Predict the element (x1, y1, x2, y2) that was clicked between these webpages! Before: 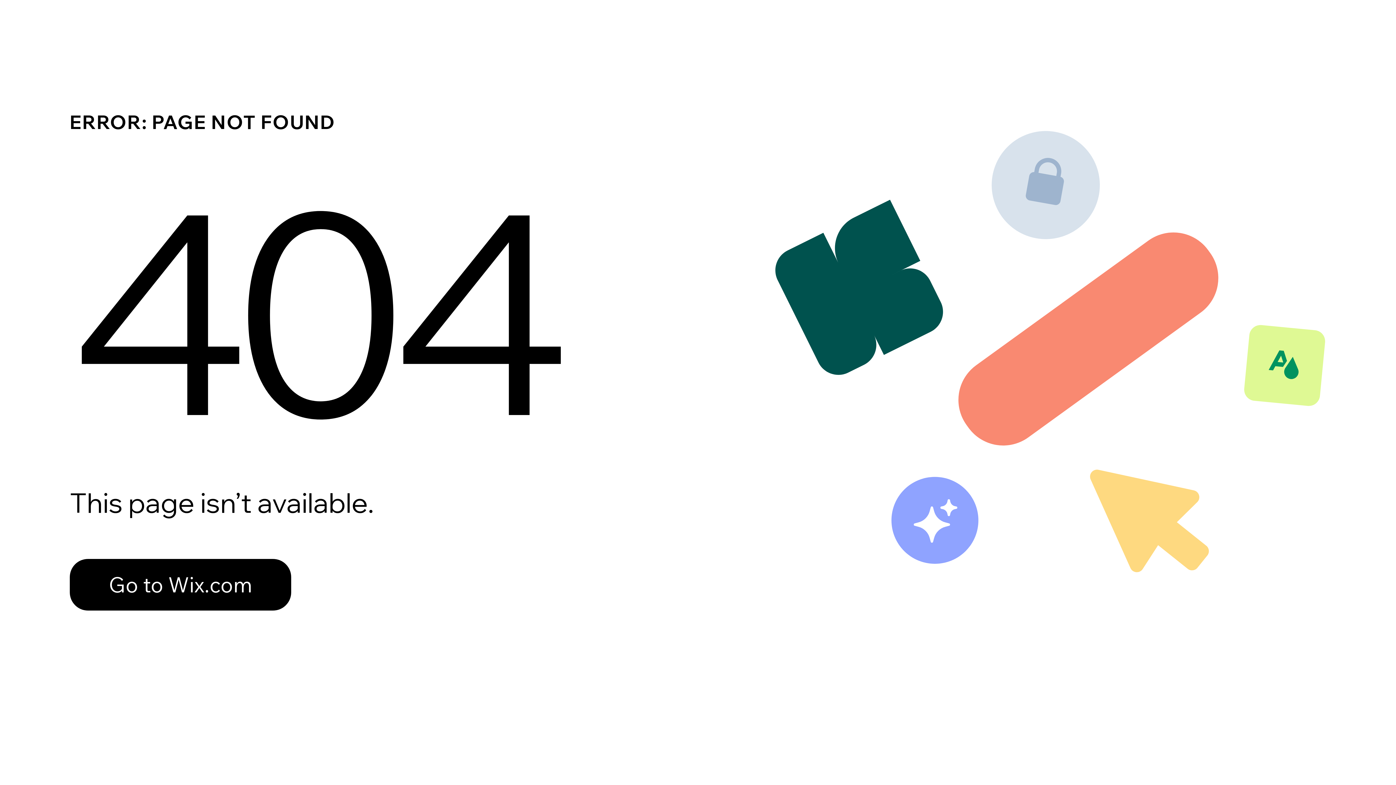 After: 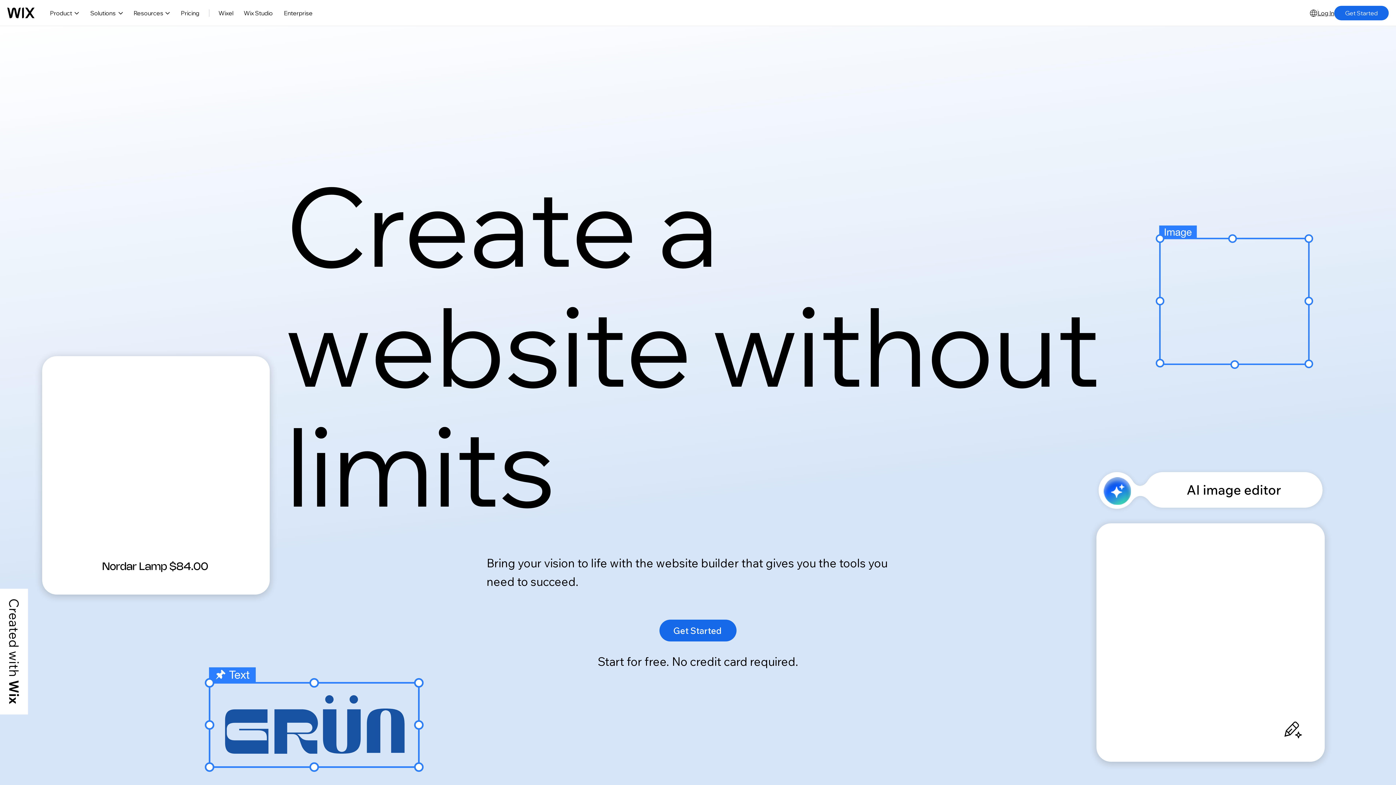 Action: bbox: (69, 559, 291, 610) label: Go to Wix.com